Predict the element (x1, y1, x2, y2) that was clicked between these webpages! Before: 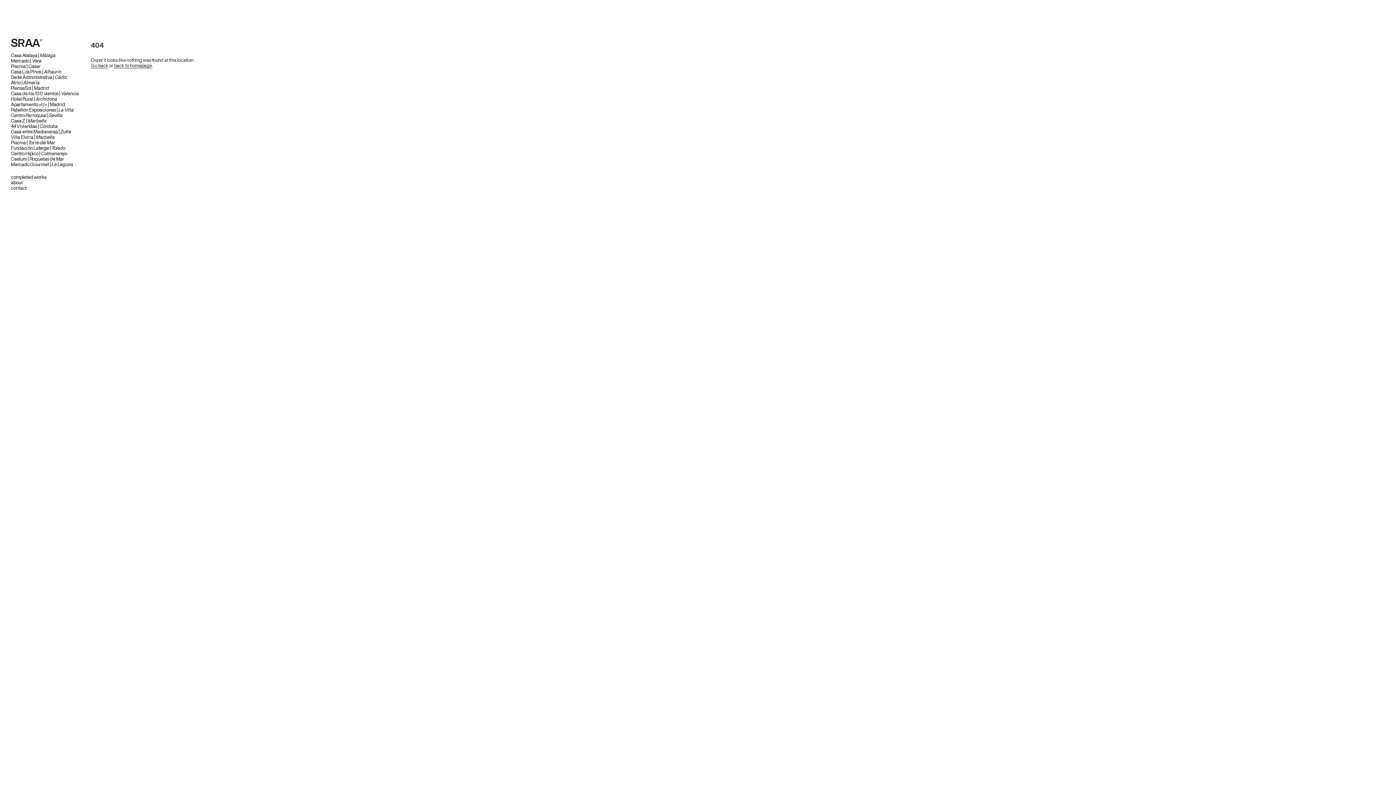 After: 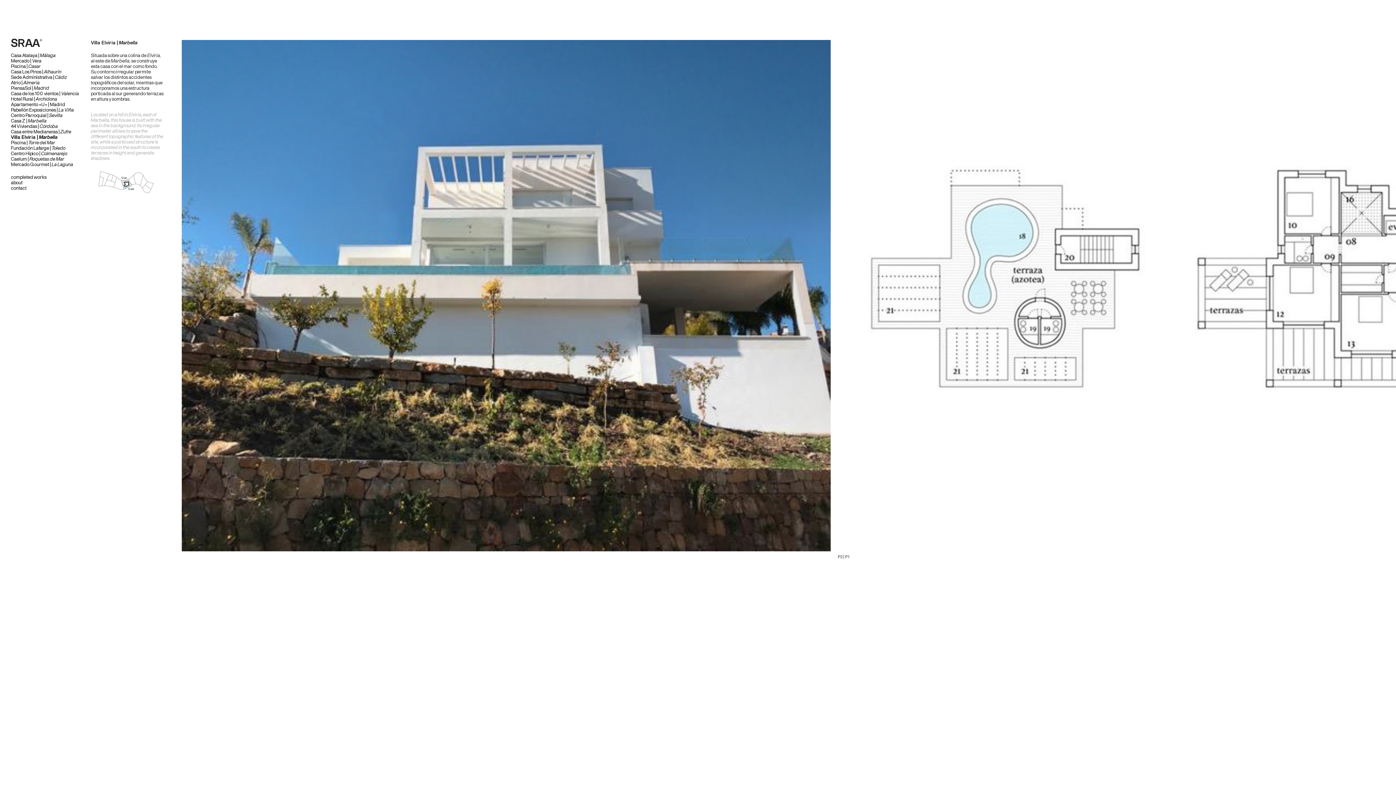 Action: label: Villa Elviria | Marbella bbox: (10, 134, 54, 139)